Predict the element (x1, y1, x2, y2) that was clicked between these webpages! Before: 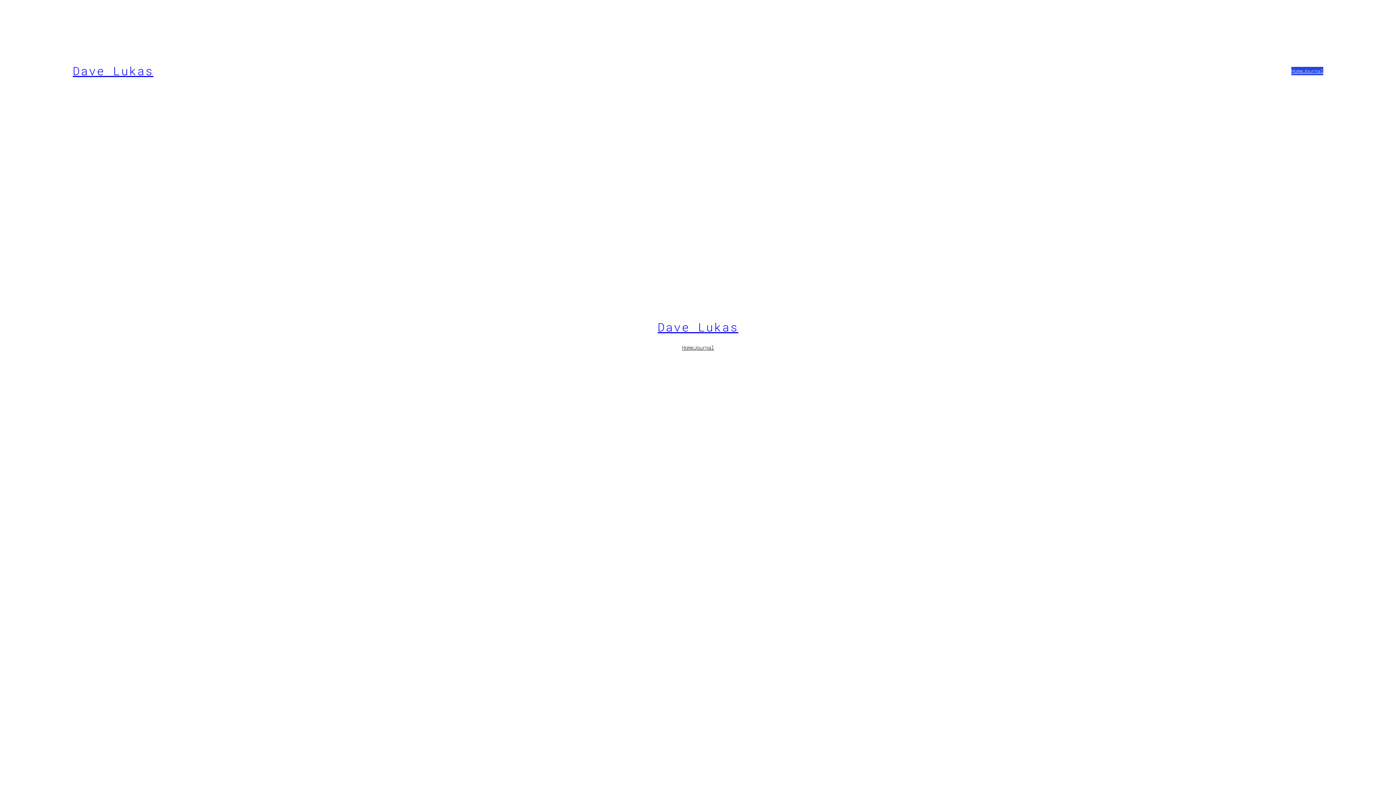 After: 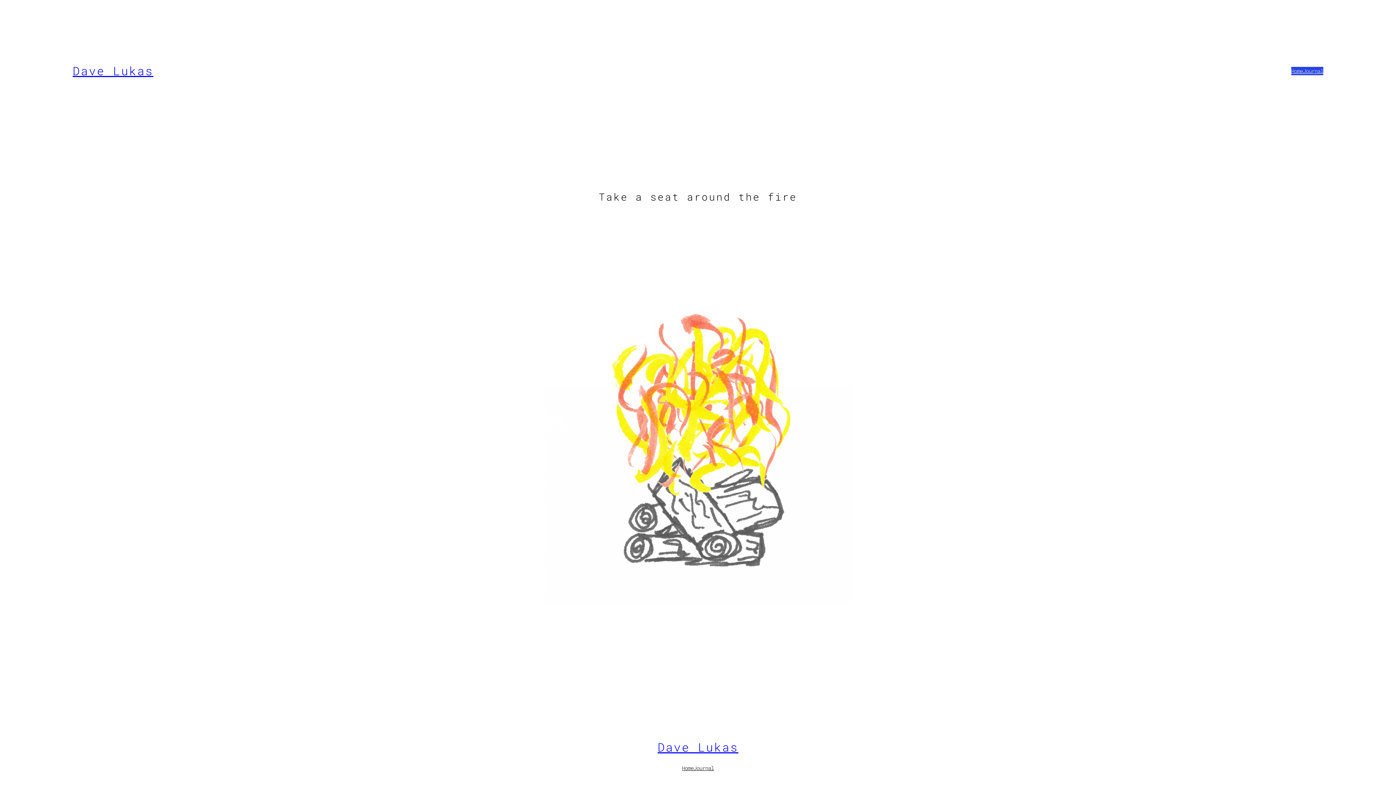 Action: bbox: (72, 62, 153, 78) label: Dave Lukas